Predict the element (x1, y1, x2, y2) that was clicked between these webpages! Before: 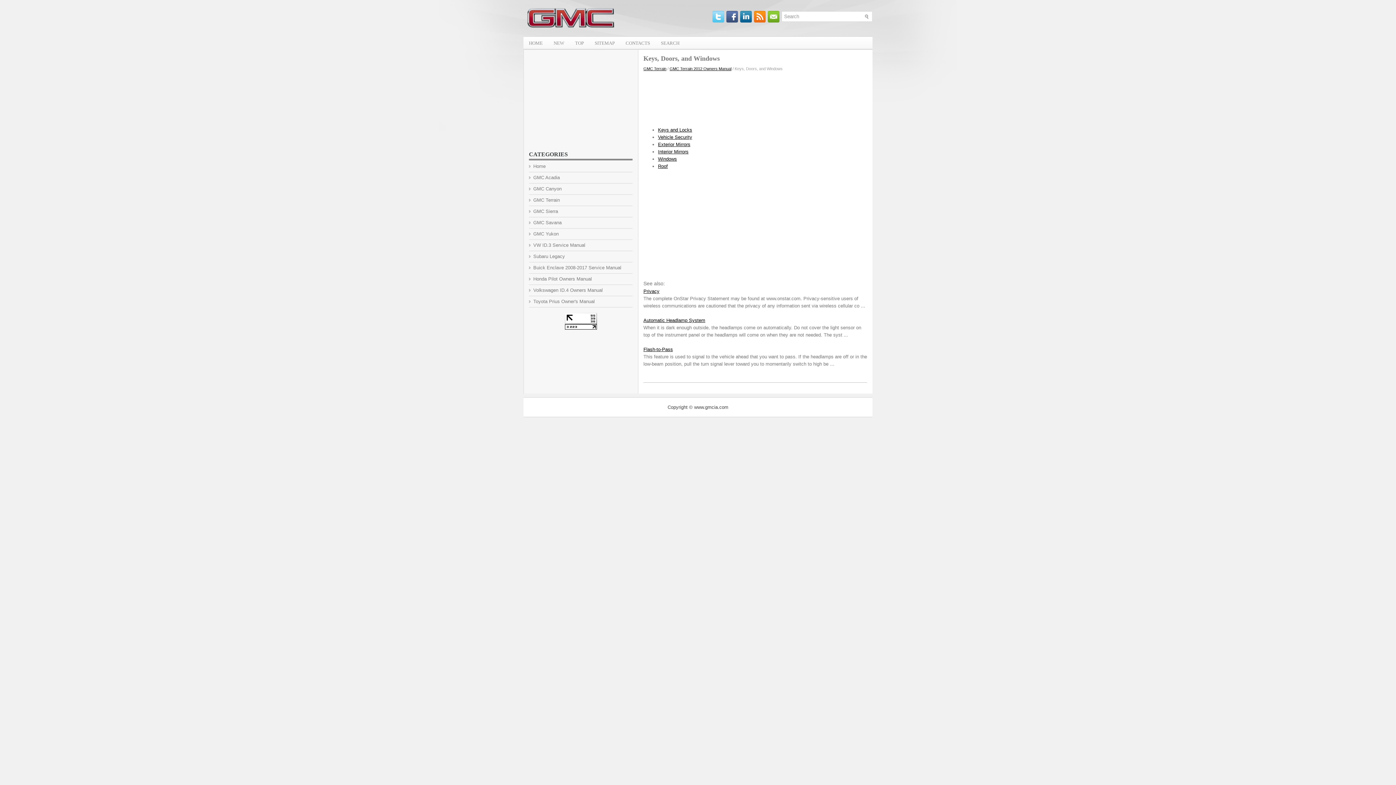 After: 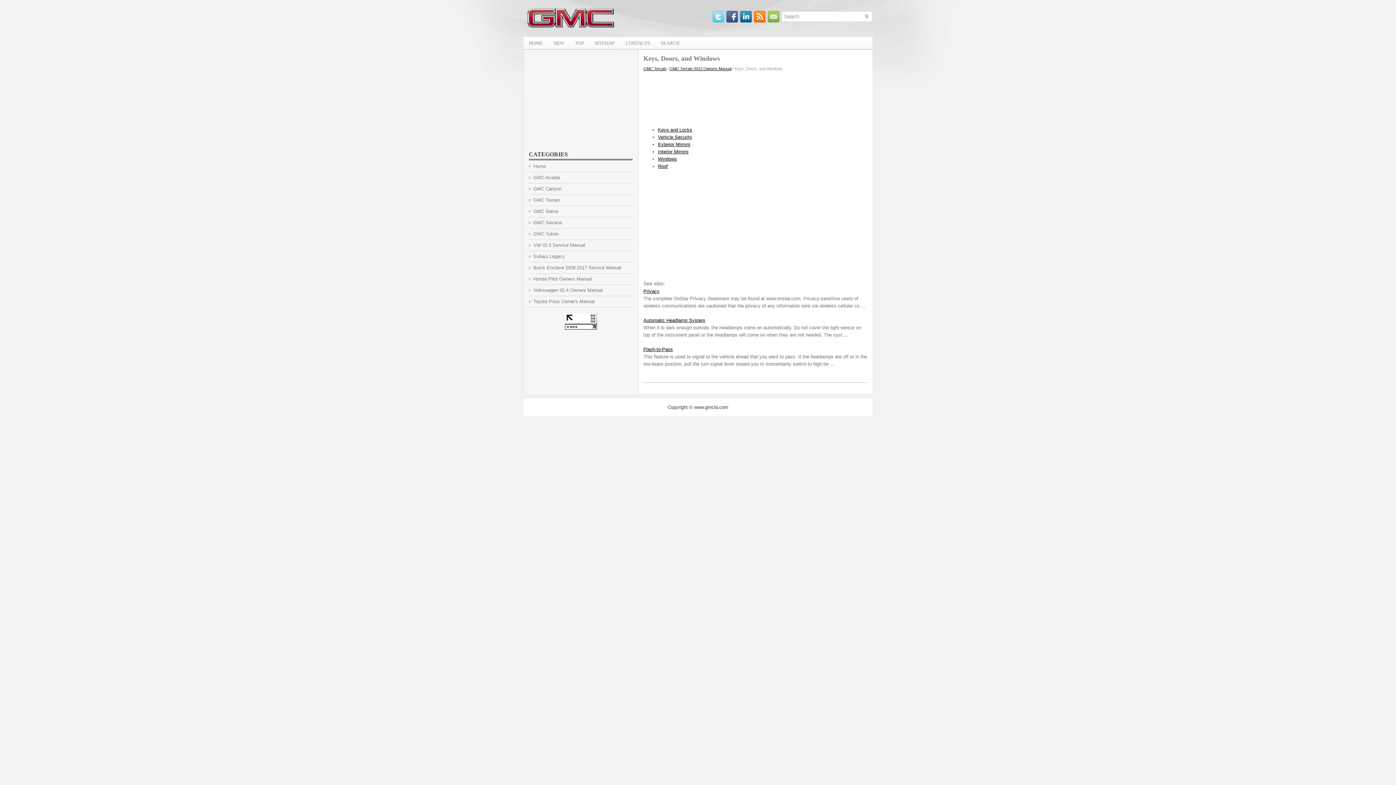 Action: bbox: (768, 18, 781, 23)